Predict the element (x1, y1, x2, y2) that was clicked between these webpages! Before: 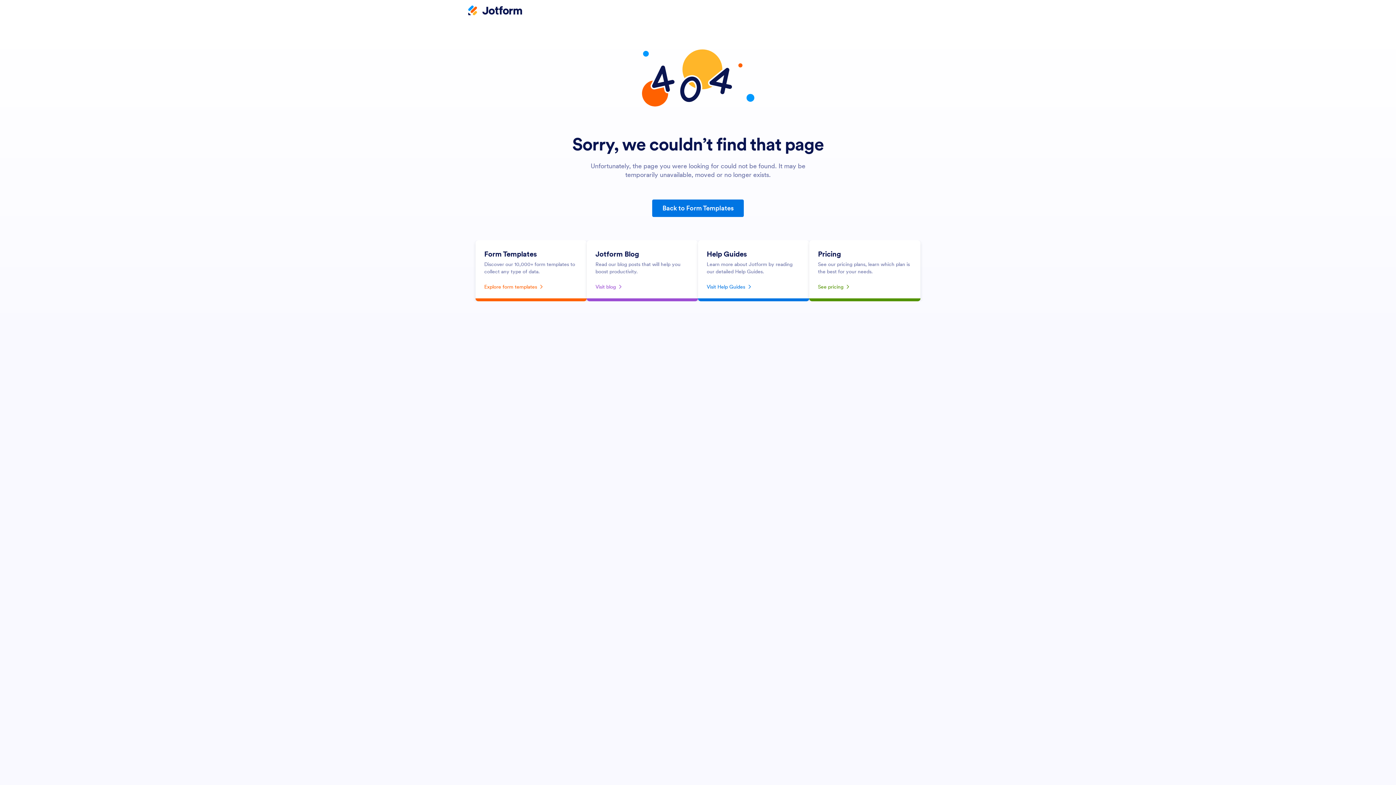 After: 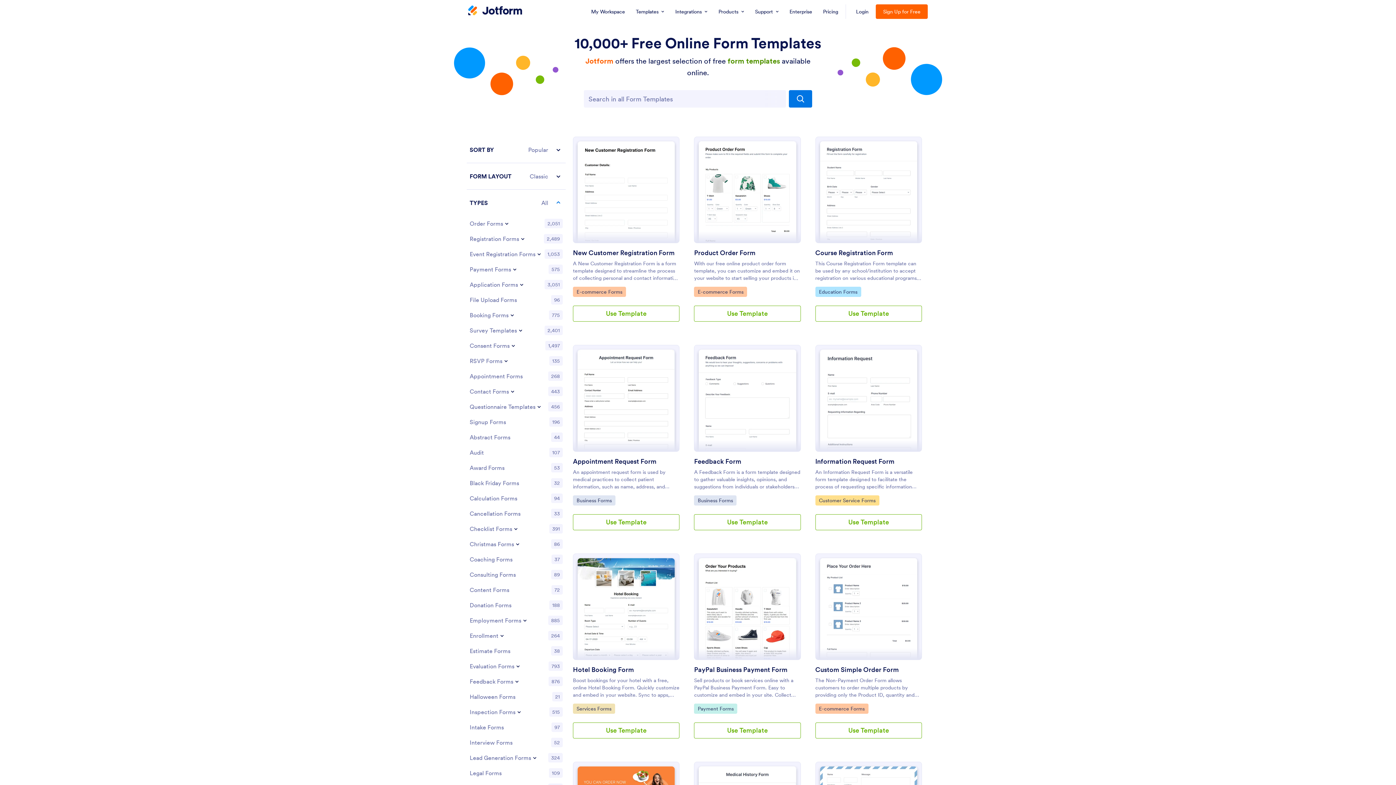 Action: bbox: (484, 281, 578, 292) label: Explore form templates